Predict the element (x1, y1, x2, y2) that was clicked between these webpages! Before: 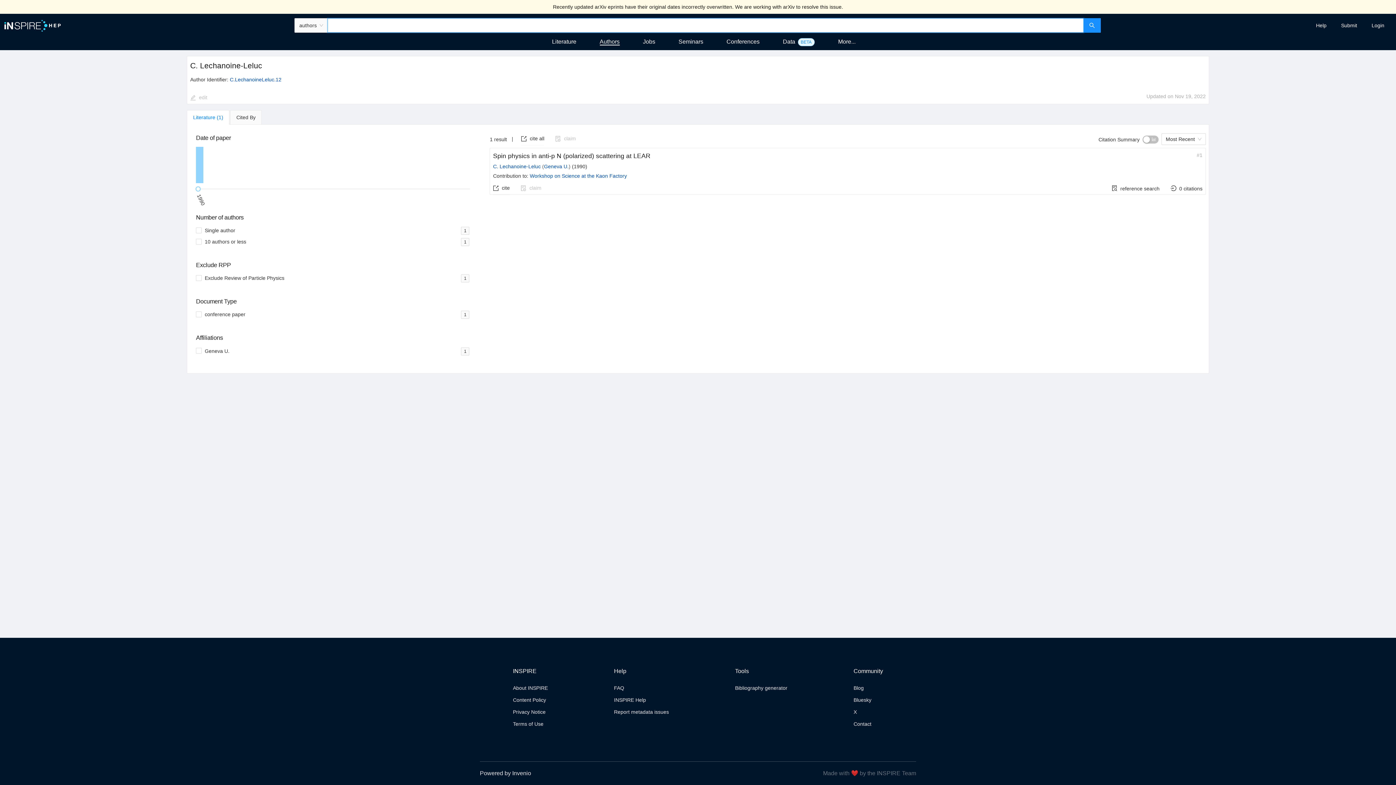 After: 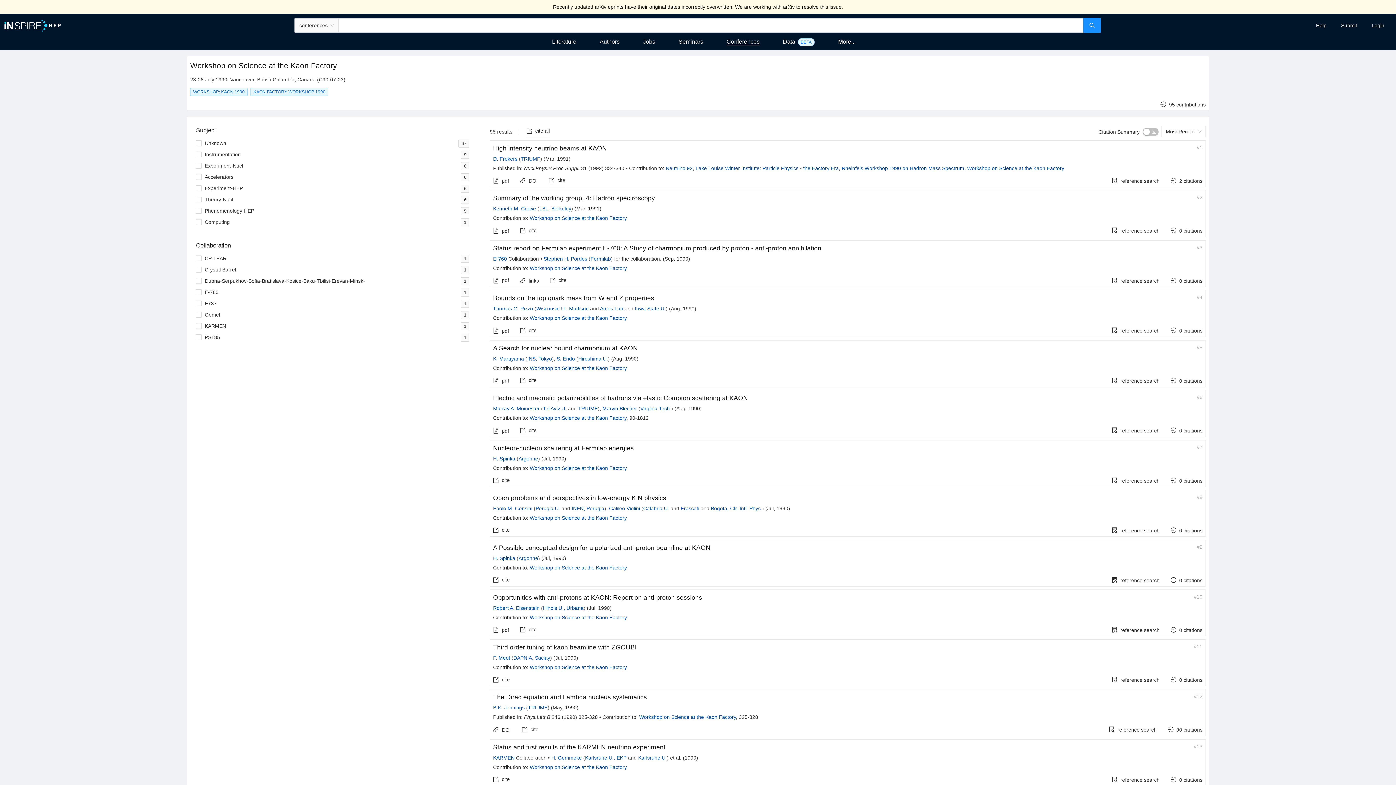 Action: bbox: (529, 172, 627, 178) label: Workshop on Science at the Kaon Factory